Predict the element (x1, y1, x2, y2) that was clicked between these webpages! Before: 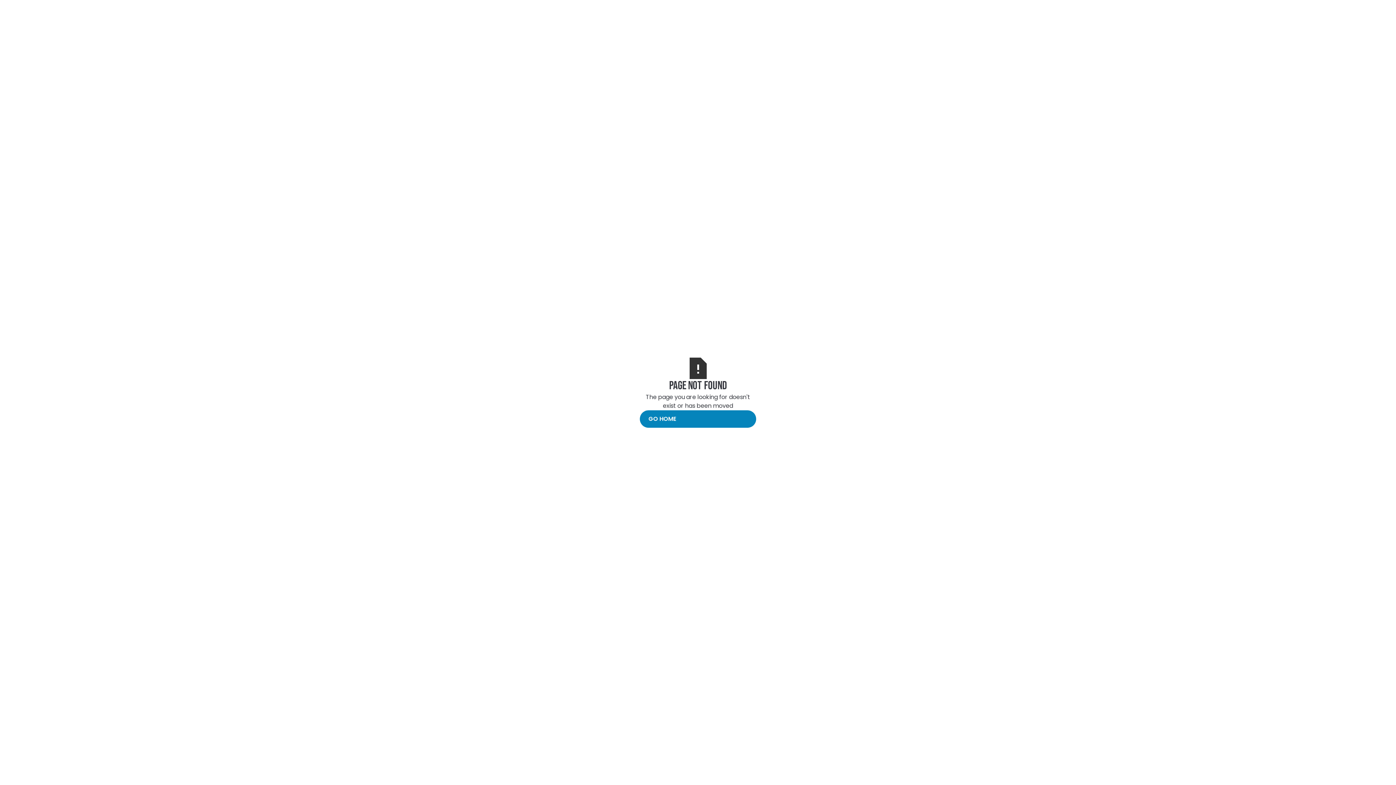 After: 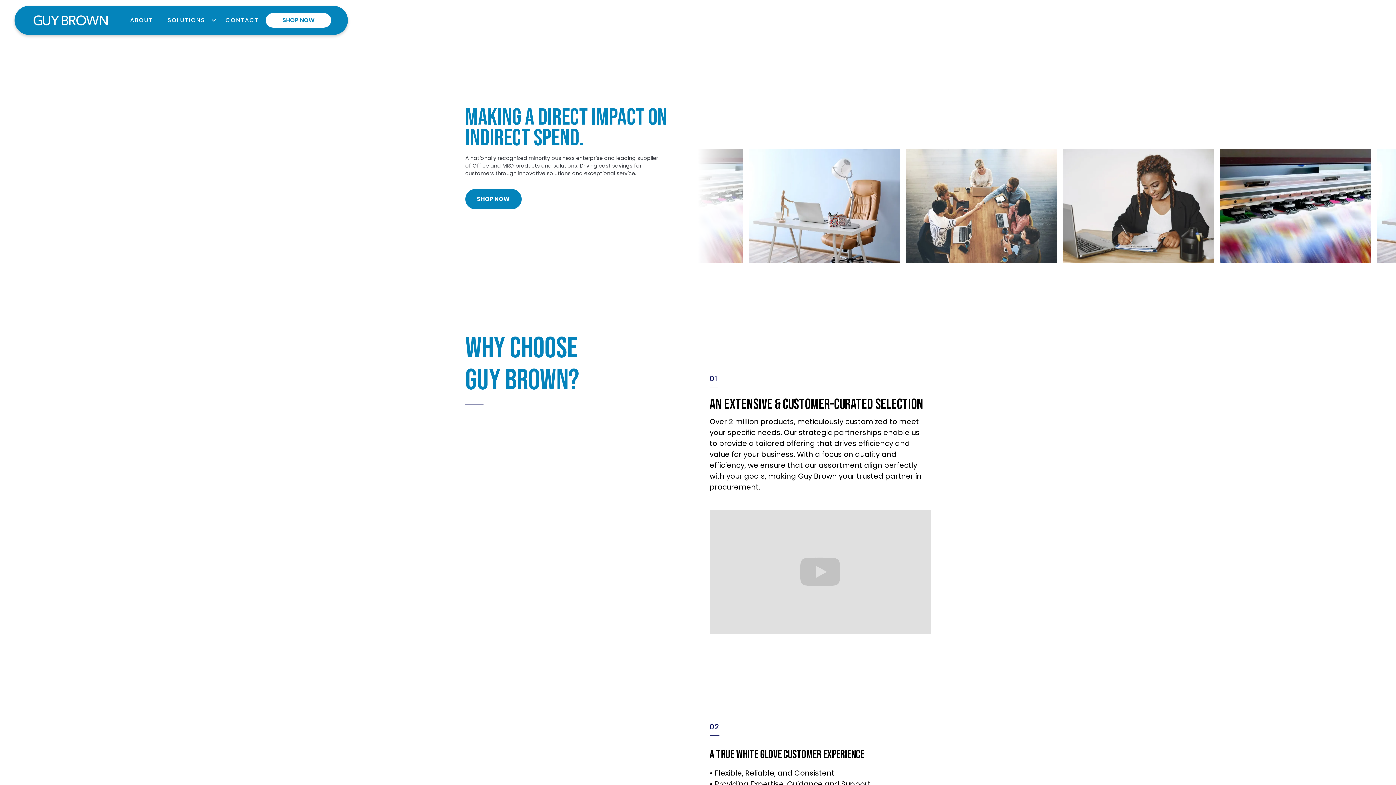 Action: bbox: (640, 410, 756, 427) label: GO HOME